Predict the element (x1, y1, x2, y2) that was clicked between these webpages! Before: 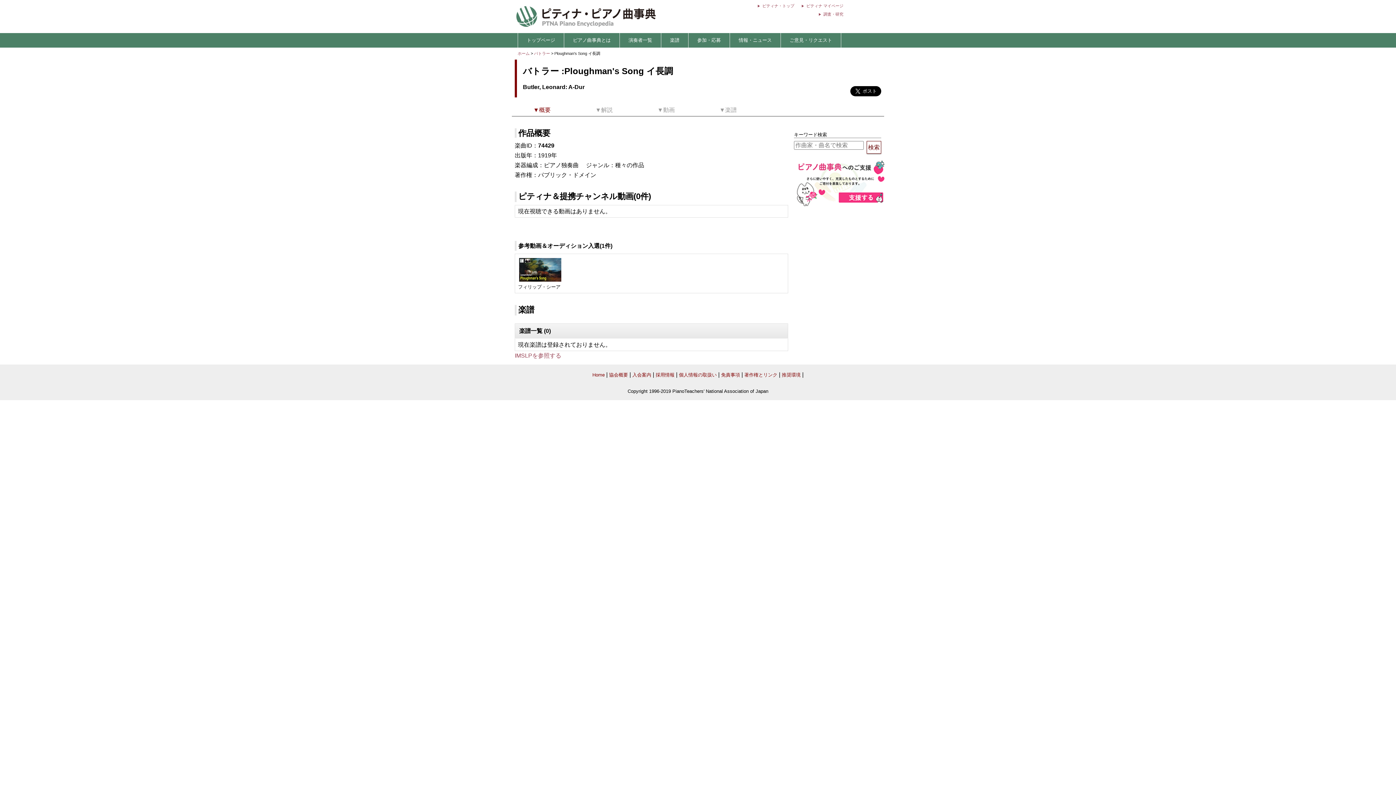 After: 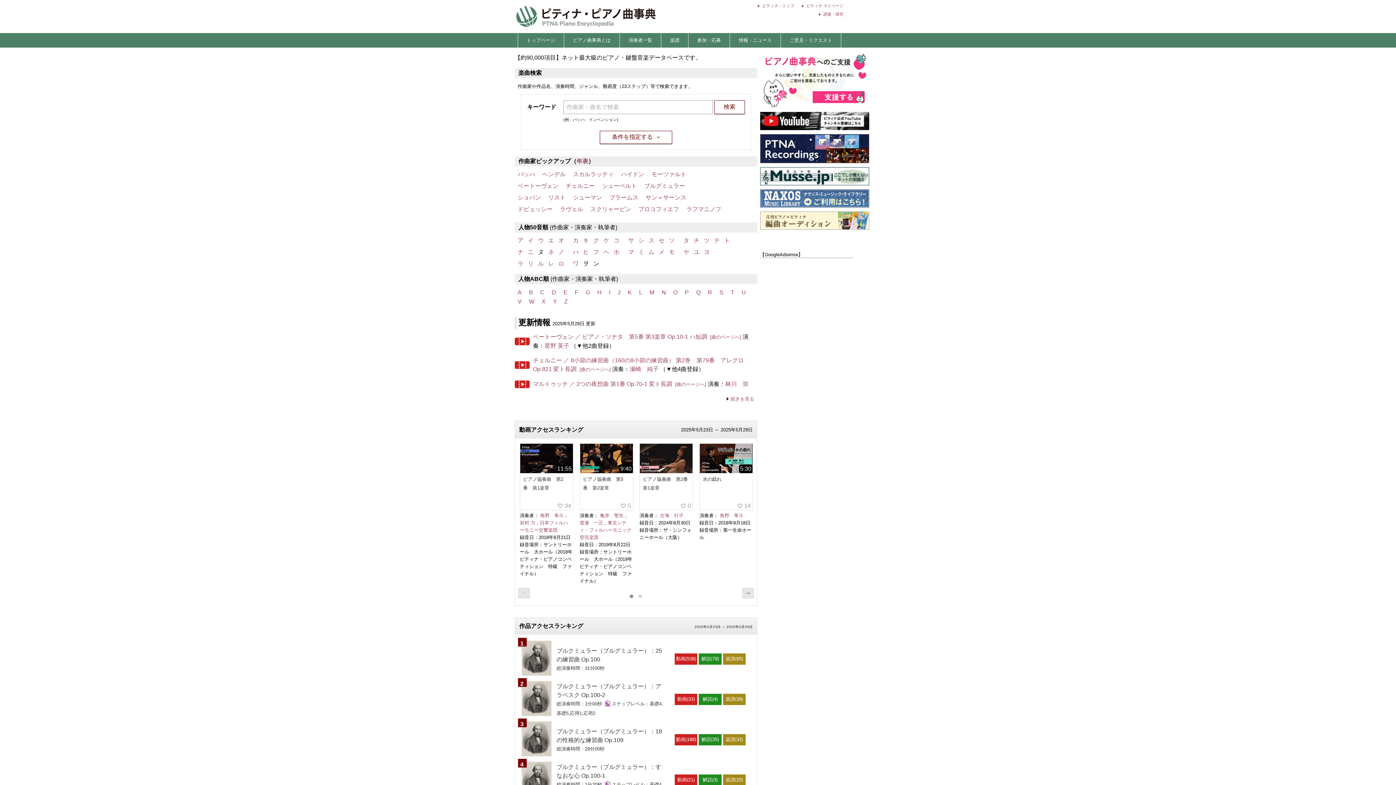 Action: label: ホーム bbox: (517, 51, 529, 55)